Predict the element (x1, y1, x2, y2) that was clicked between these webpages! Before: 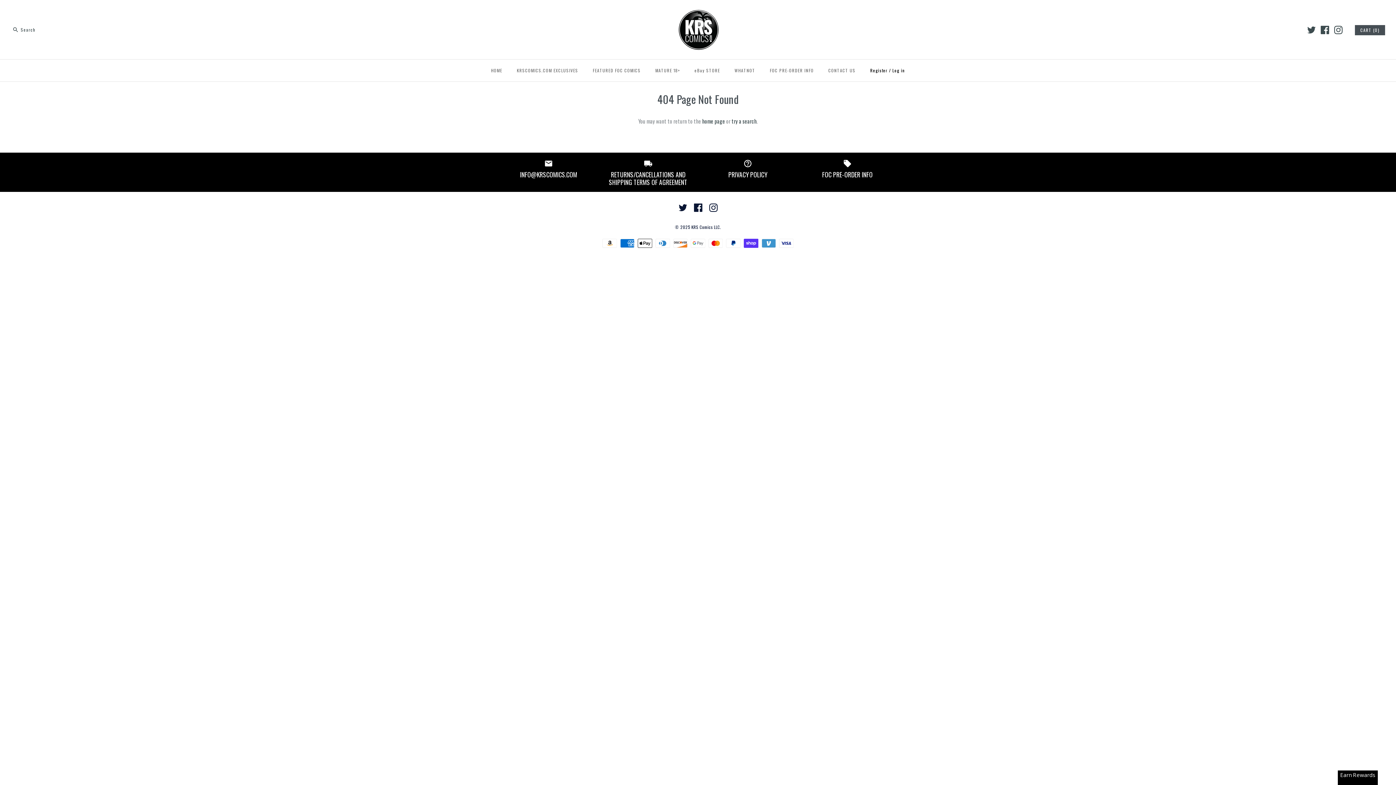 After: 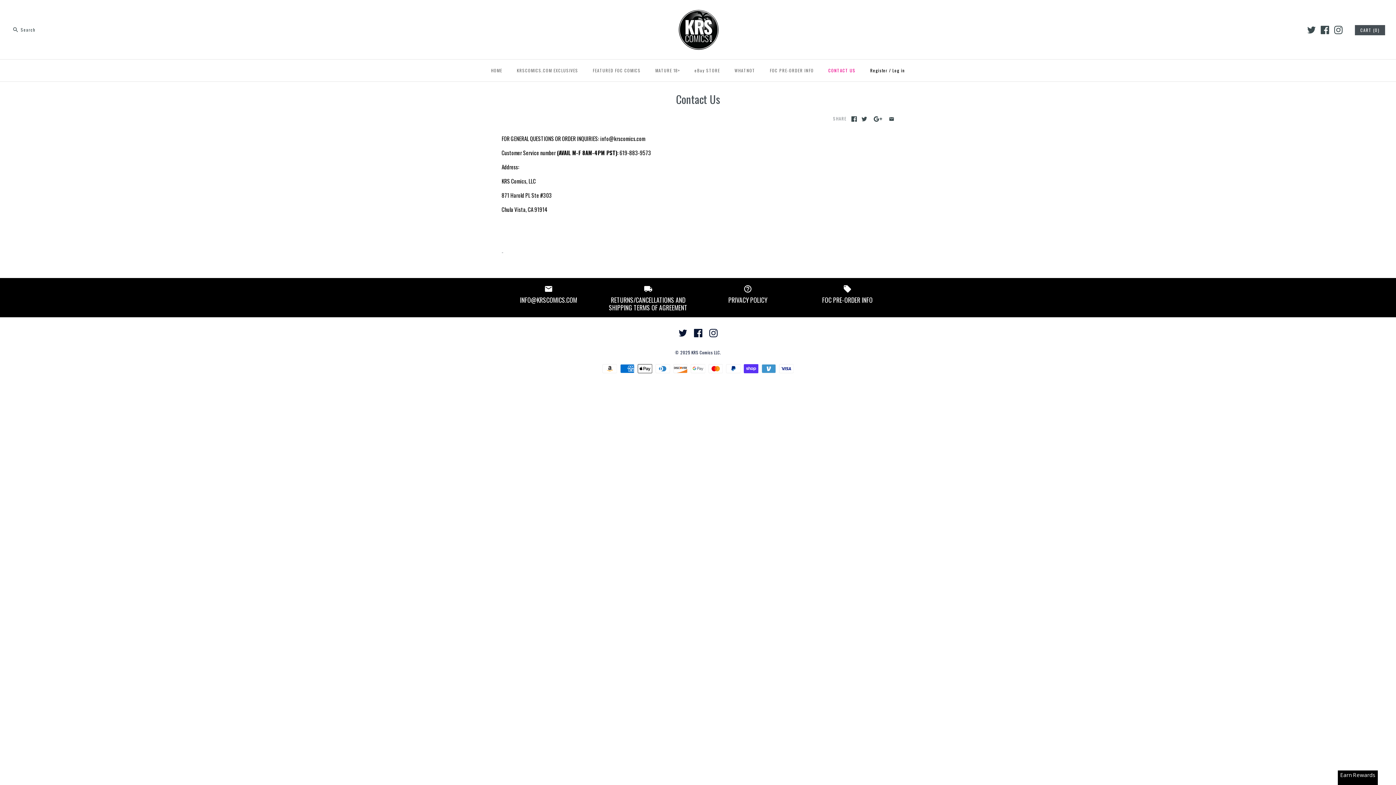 Action: label: INFO@KRSCOMICS.COM bbox: (501, 158, 595, 178)